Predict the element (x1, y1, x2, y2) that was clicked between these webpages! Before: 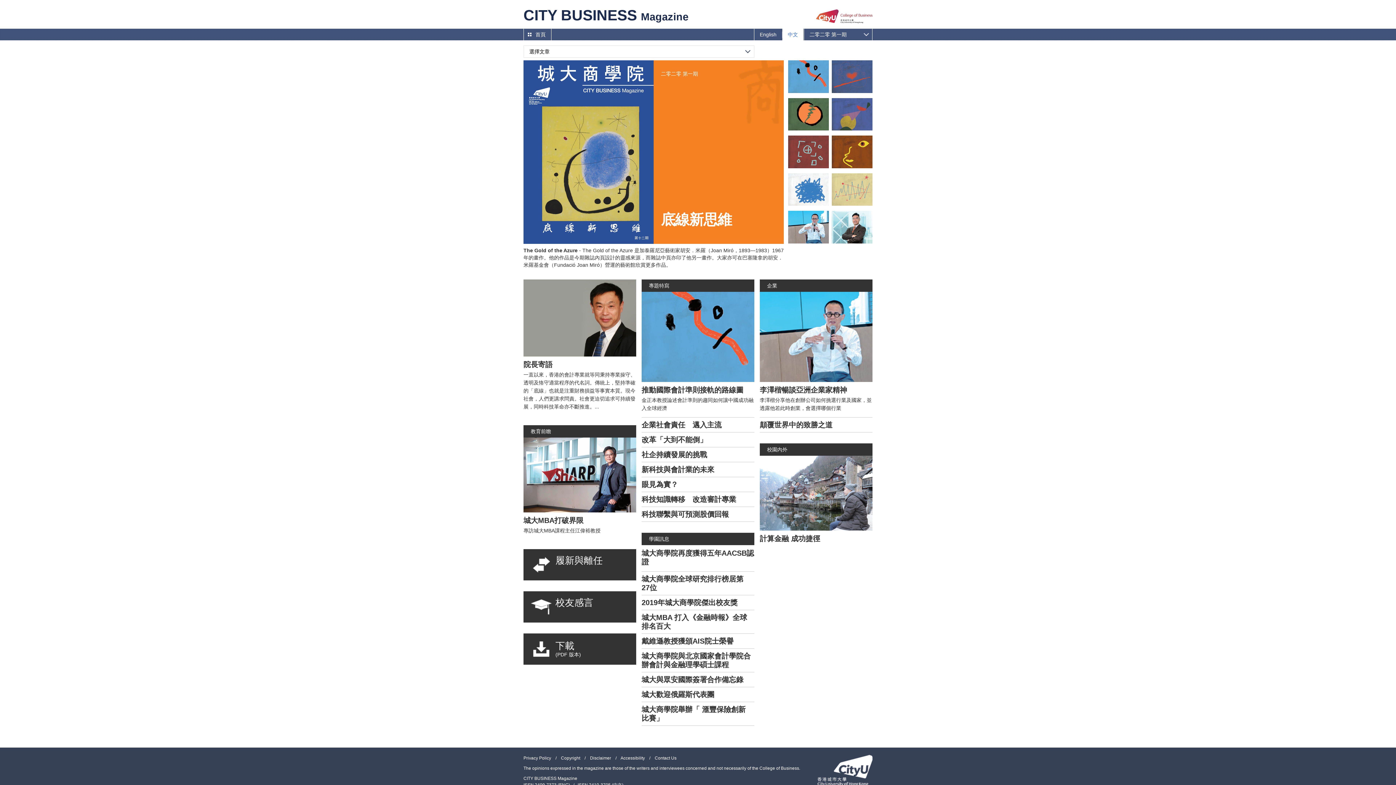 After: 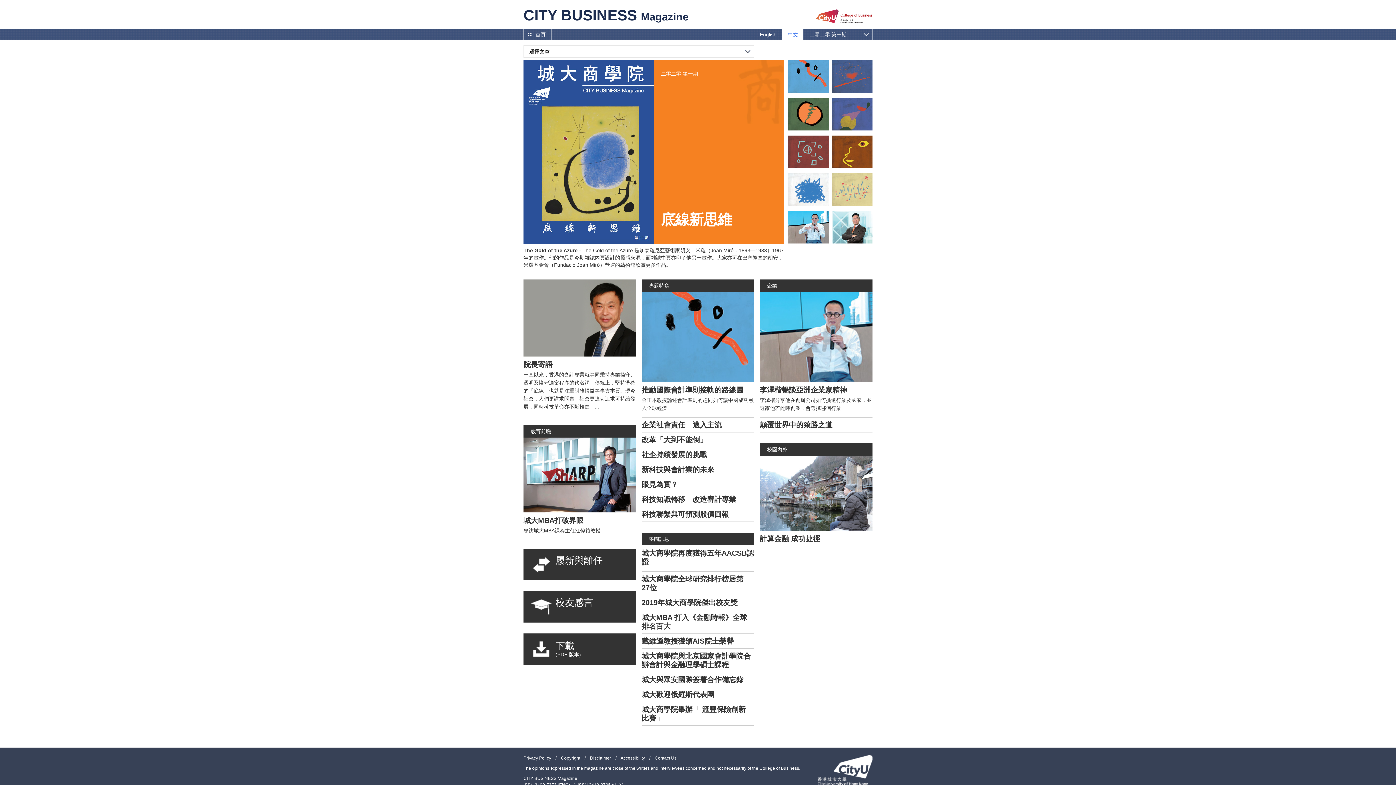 Action: bbox: (535, 28, 551, 40) label: 首頁